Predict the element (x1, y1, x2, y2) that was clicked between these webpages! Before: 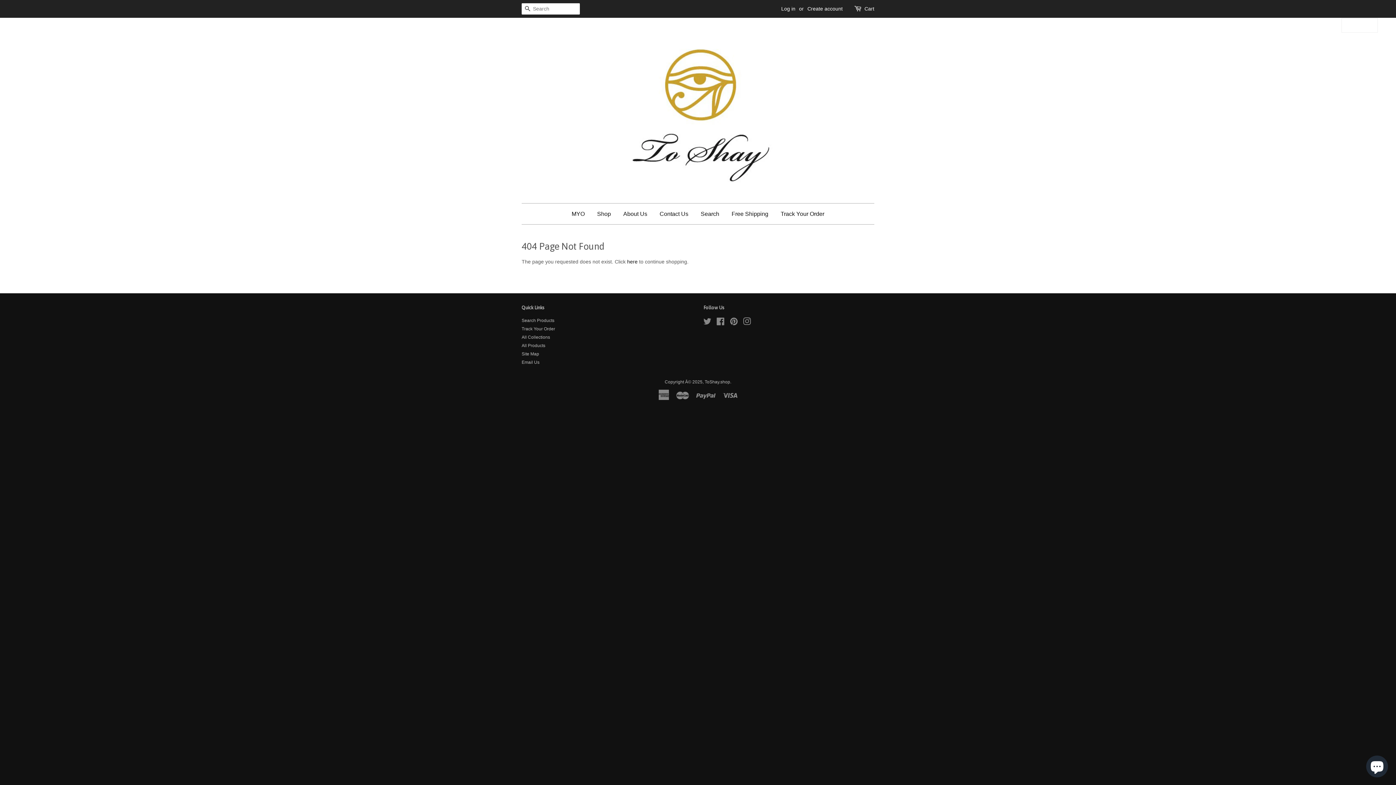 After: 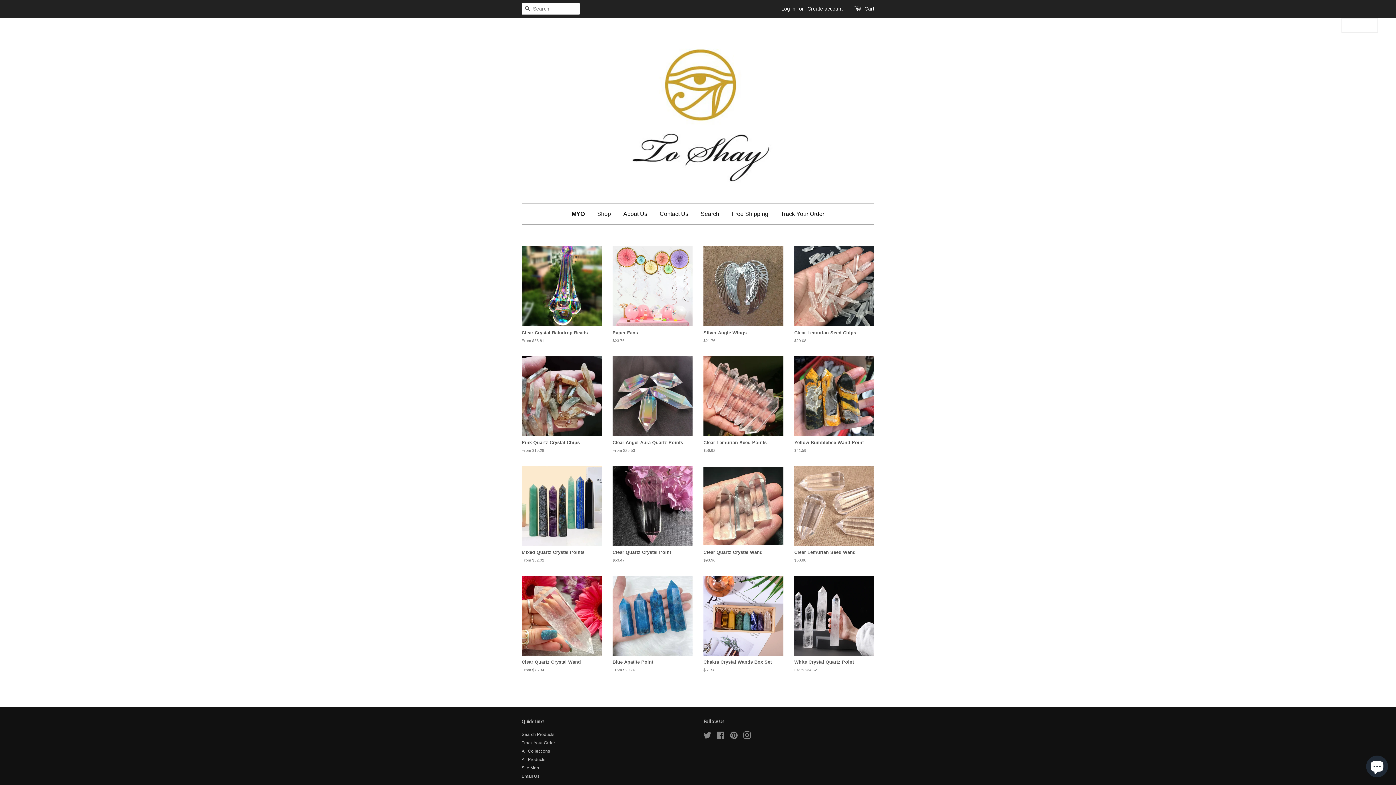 Action: label: MYO bbox: (571, 203, 590, 224)